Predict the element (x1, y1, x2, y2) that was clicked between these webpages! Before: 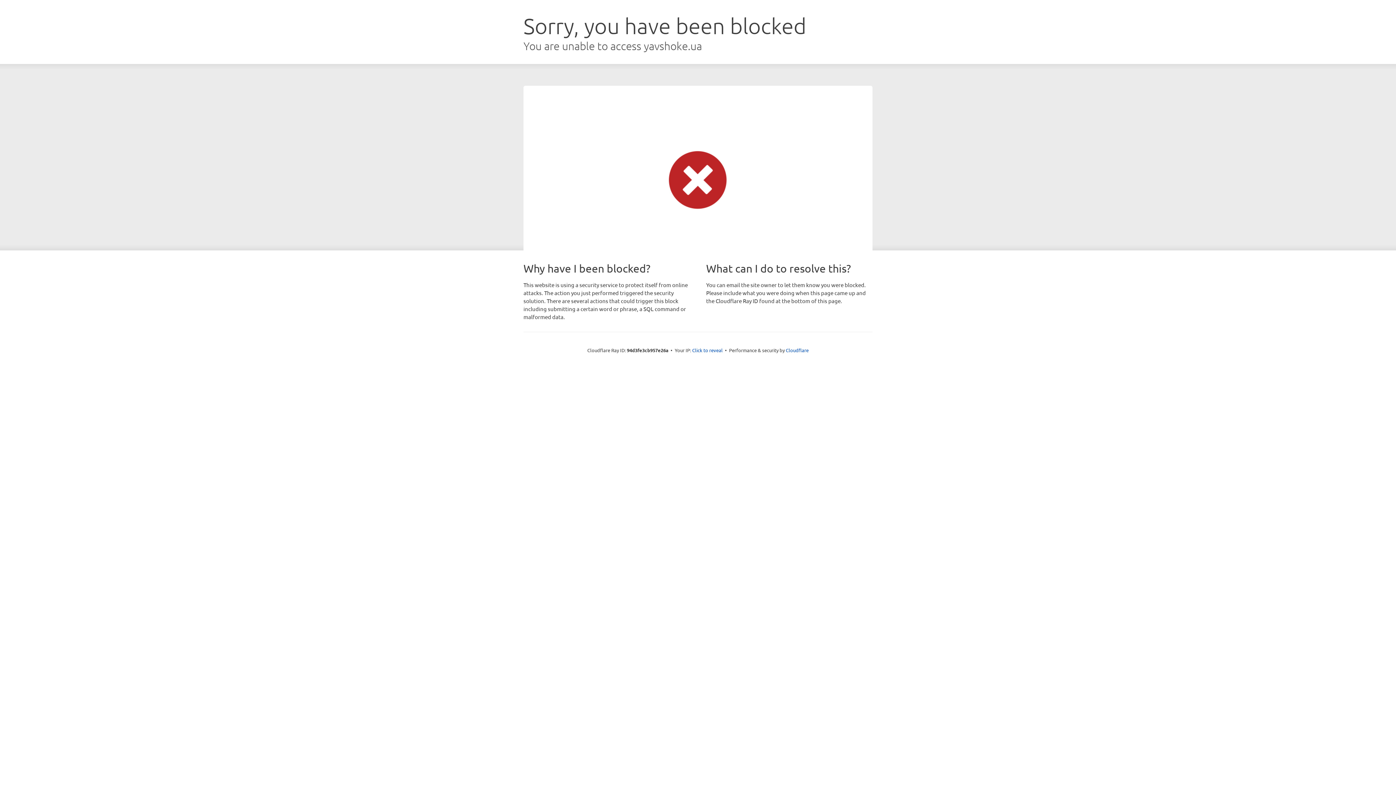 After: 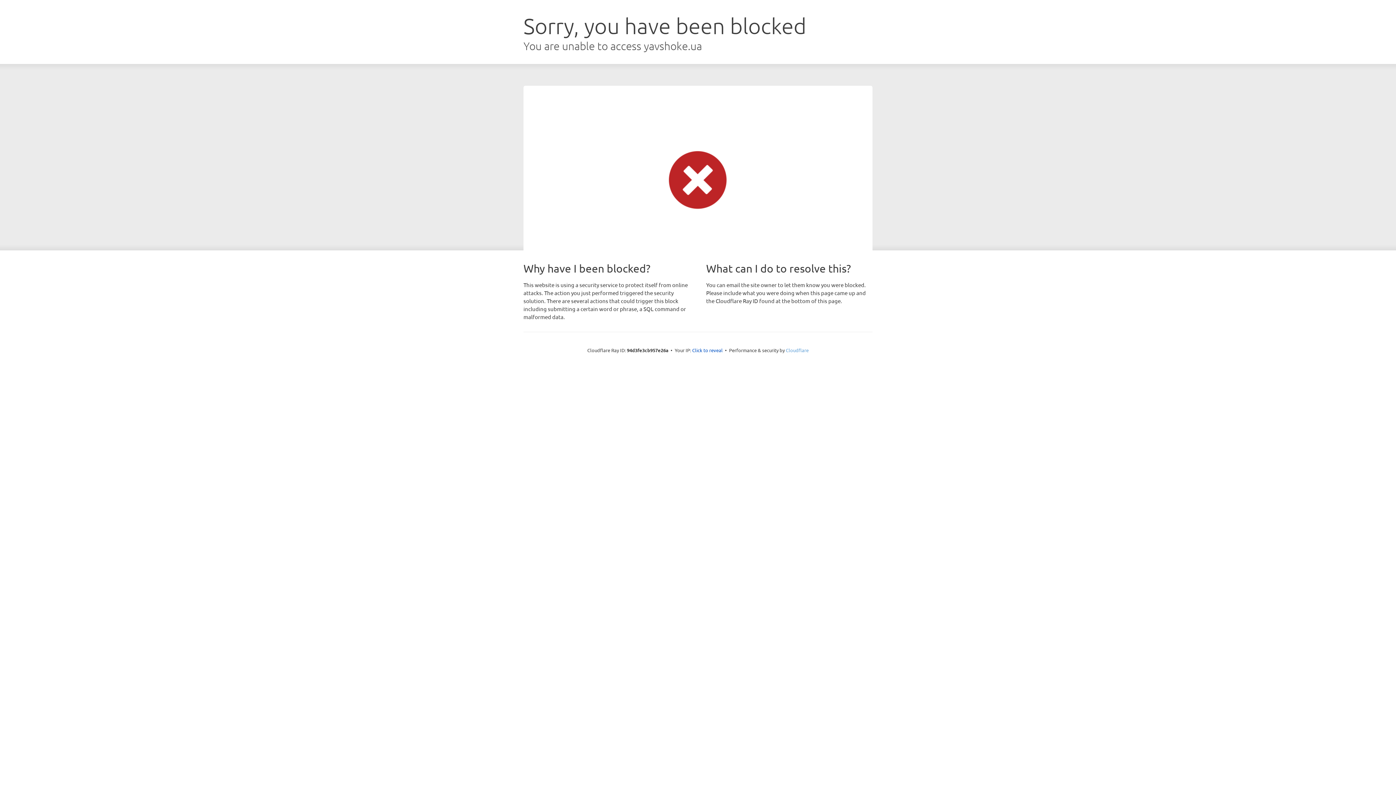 Action: label: Cloudflare bbox: (786, 347, 808, 353)